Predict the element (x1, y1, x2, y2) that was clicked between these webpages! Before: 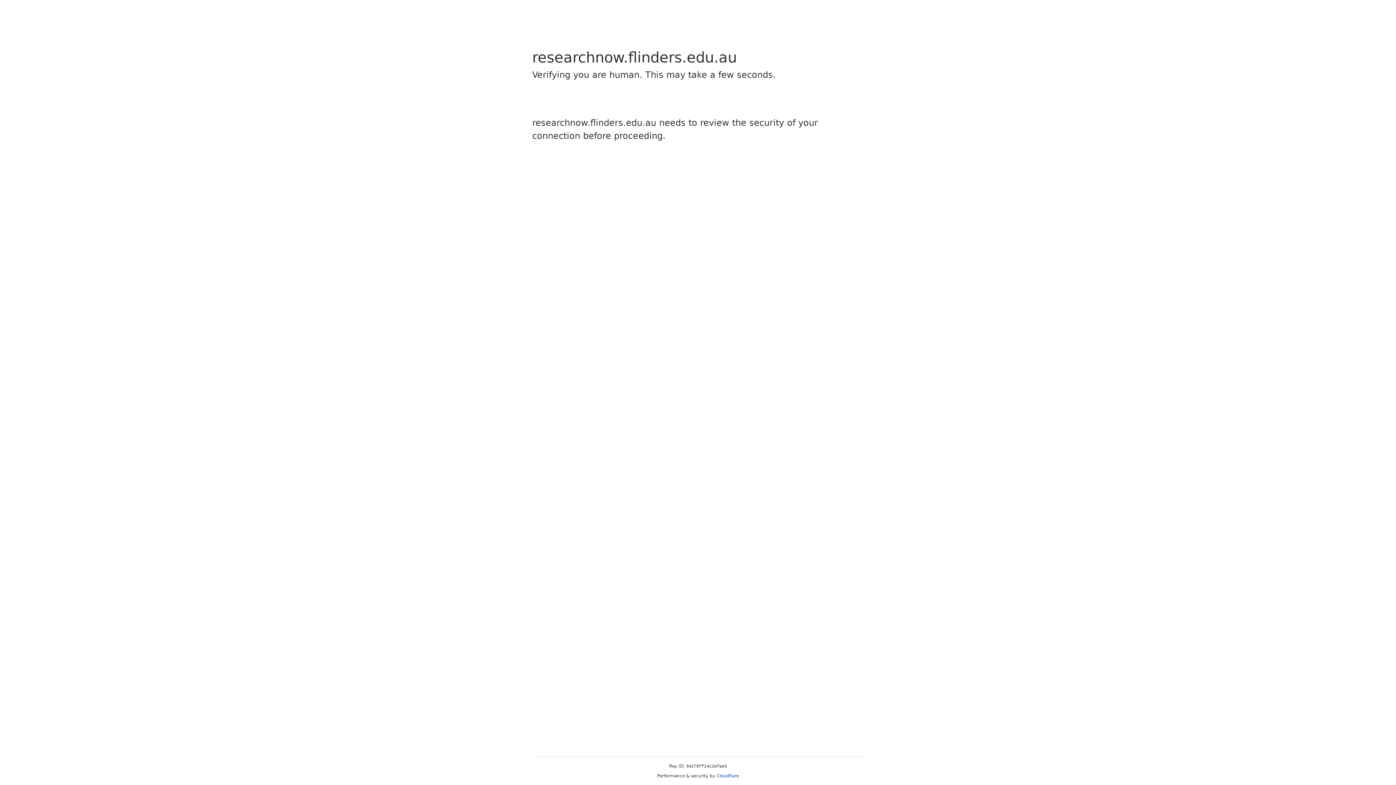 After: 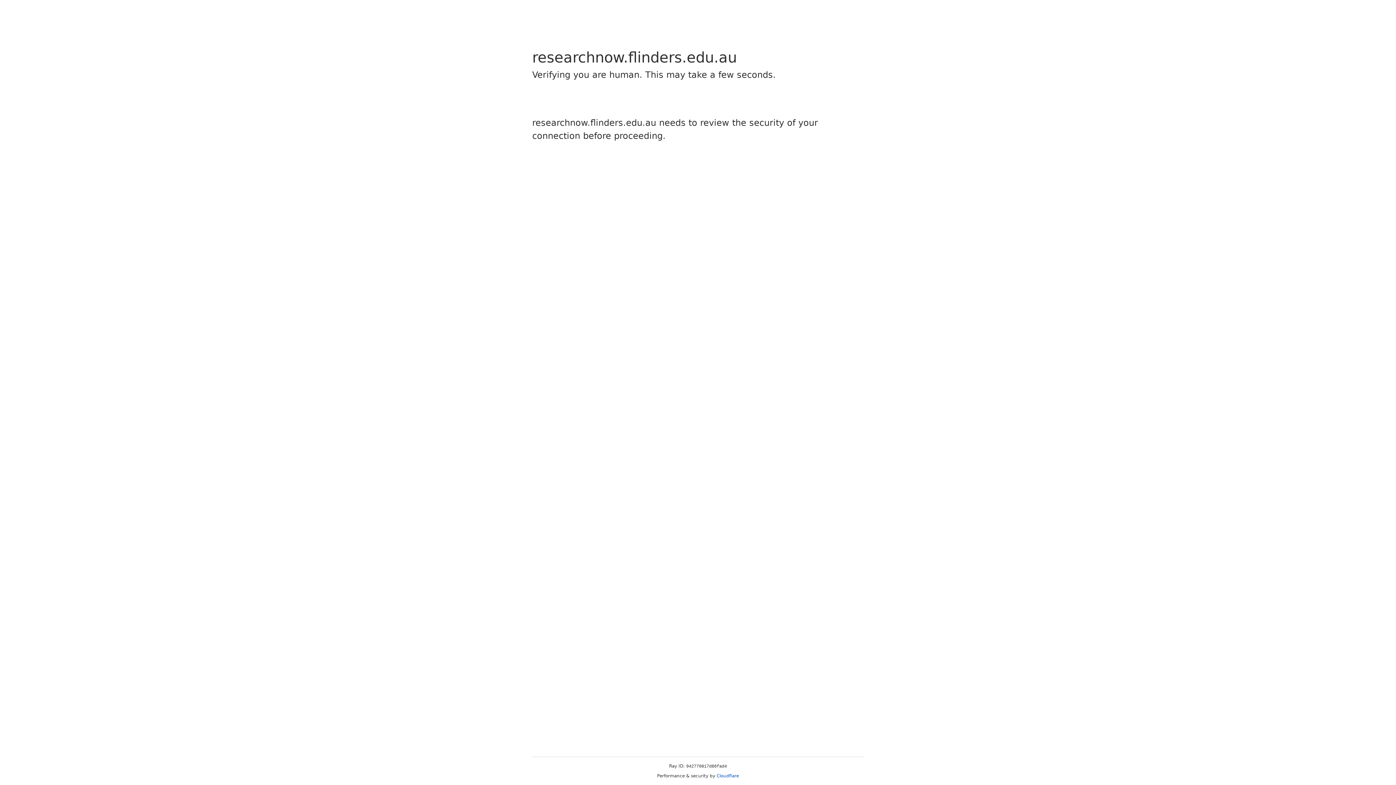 Action: bbox: (716, 773, 739, 778) label: Cloudflare